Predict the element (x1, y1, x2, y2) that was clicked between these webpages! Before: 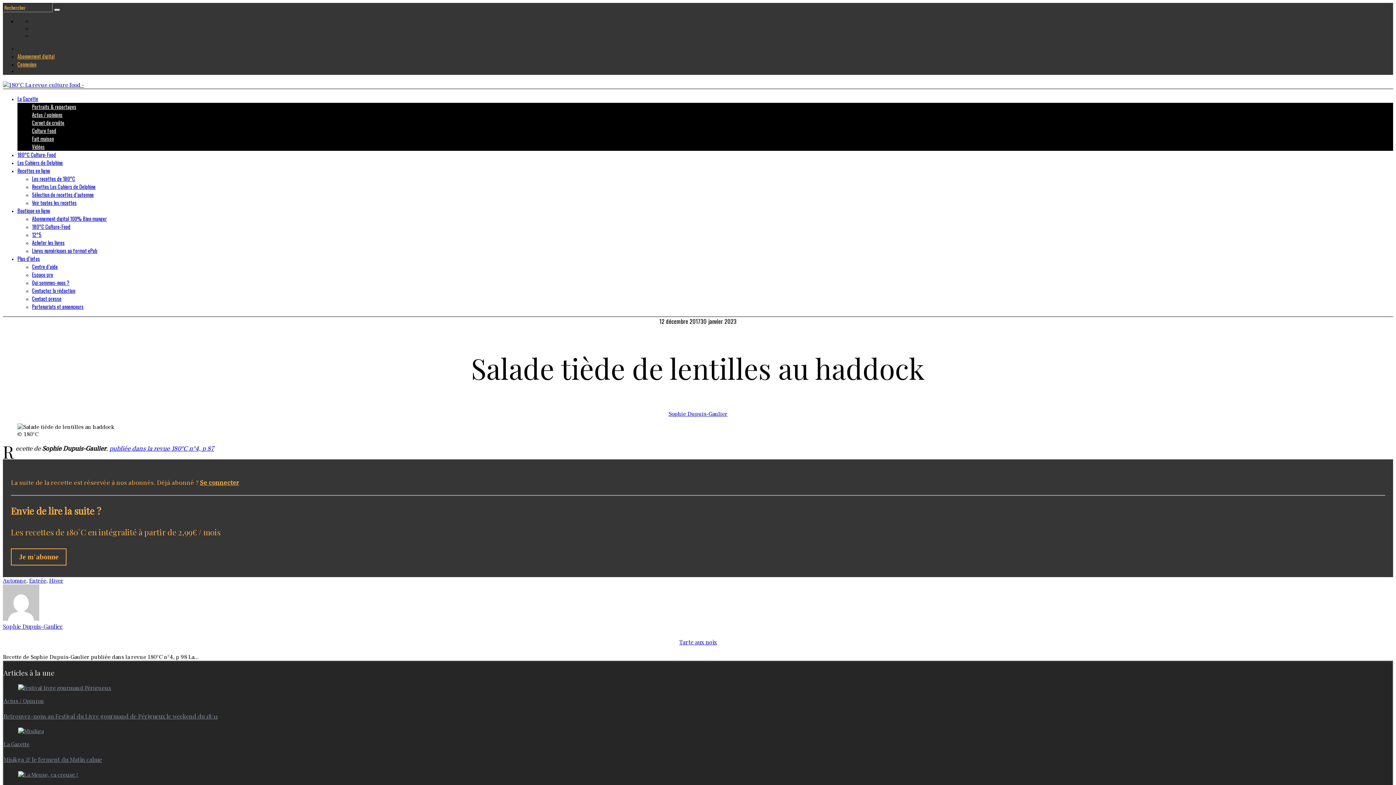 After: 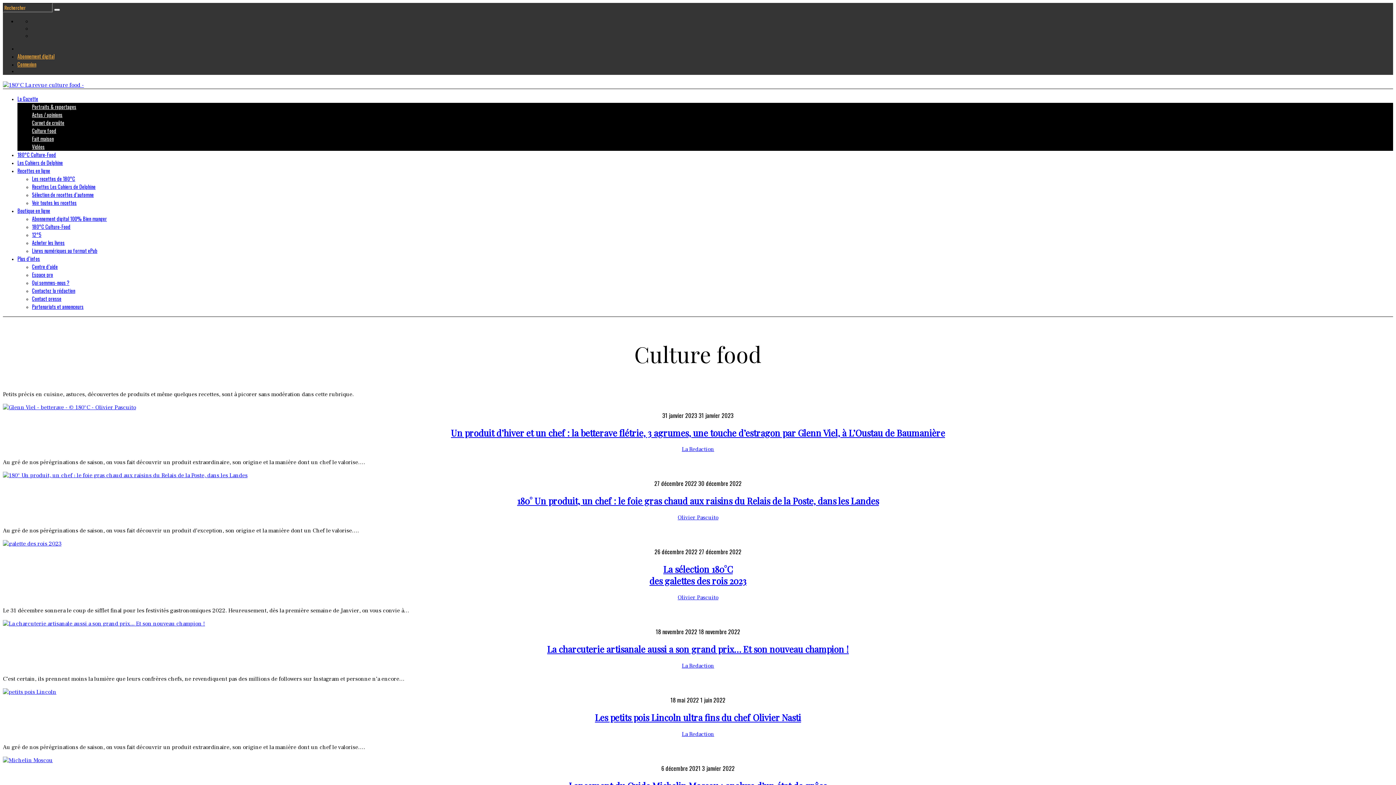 Action: bbox: (32, 126, 56, 134) label: Culture food